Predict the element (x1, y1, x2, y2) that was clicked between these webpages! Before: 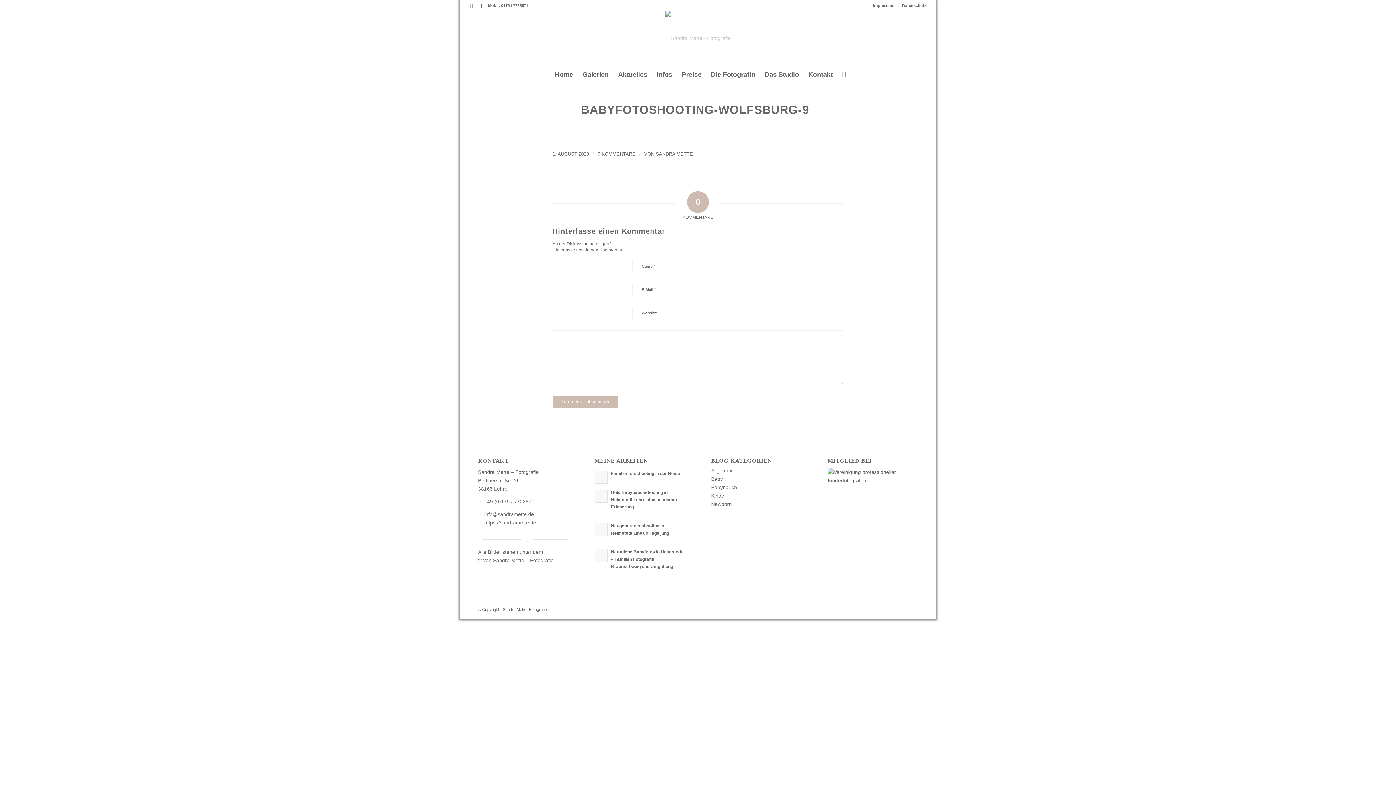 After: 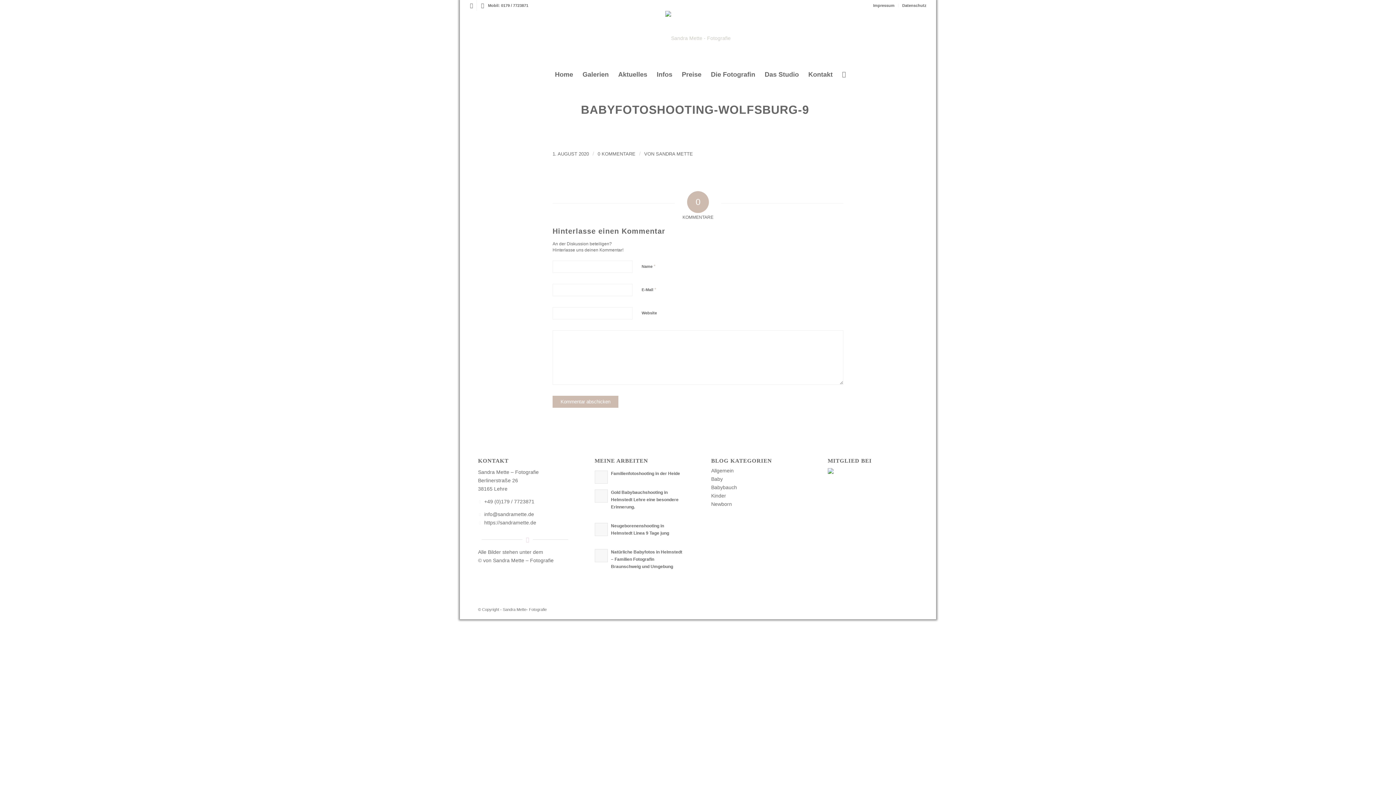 Action: bbox: (827, 477, 900, 483)